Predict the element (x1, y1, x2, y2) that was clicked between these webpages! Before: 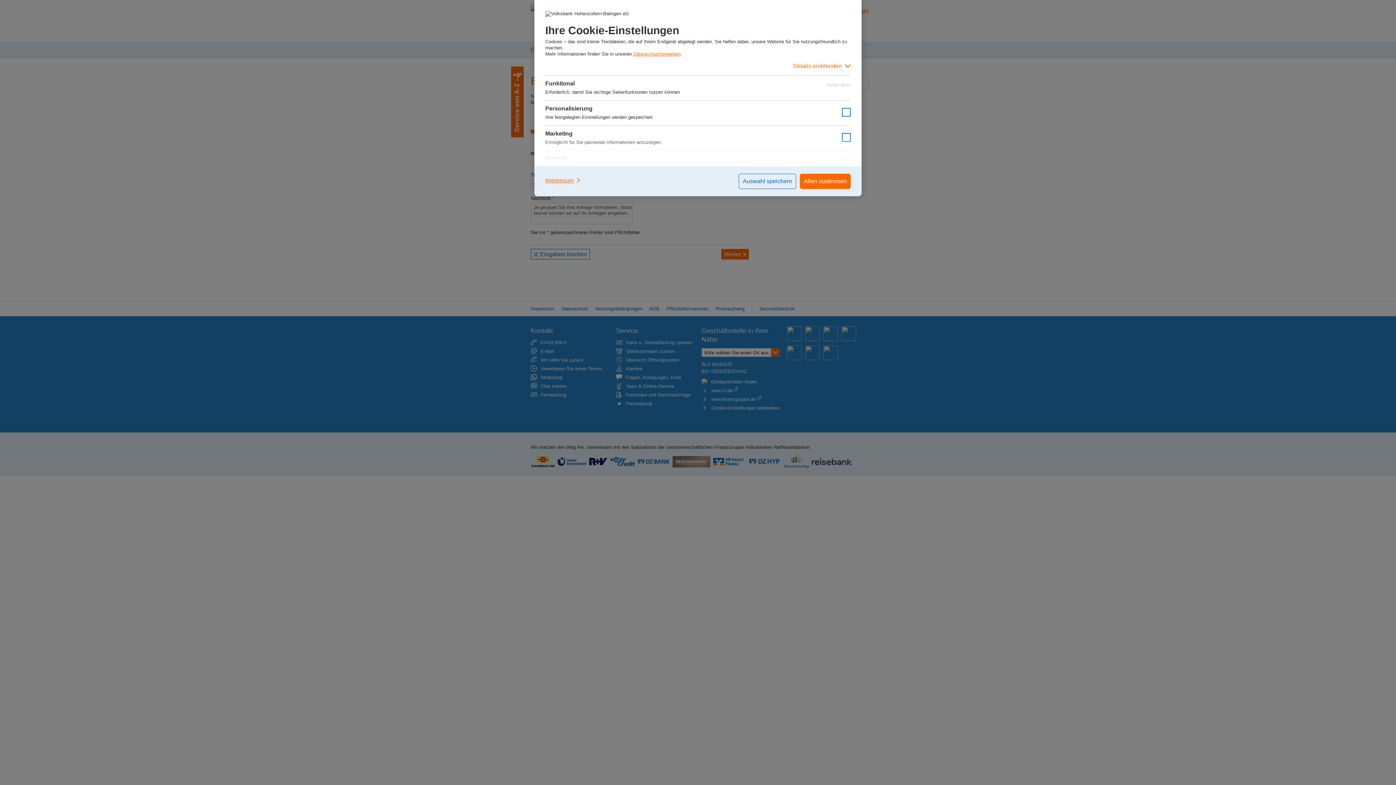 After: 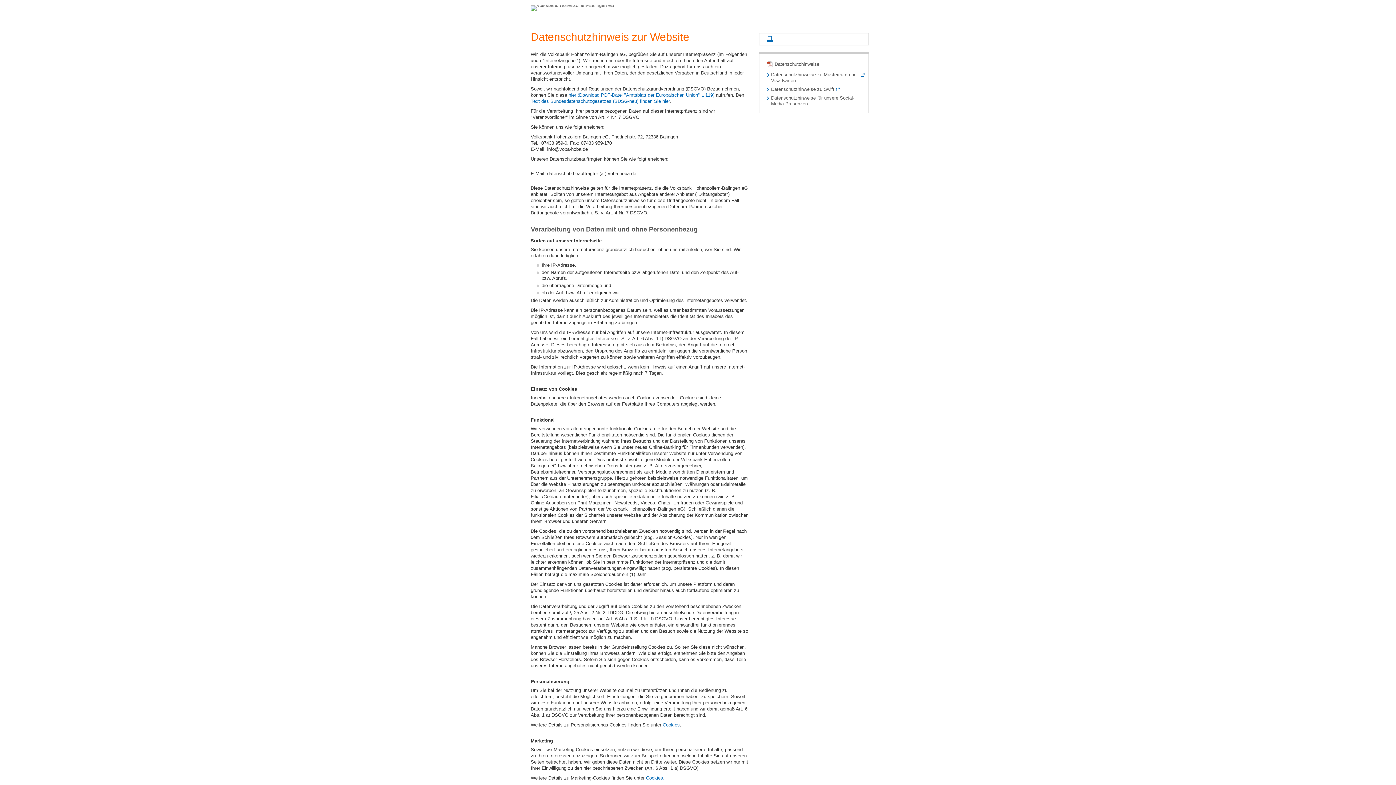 Action: bbox: (633, 51, 680, 56) label: Datenschutzhinweisen